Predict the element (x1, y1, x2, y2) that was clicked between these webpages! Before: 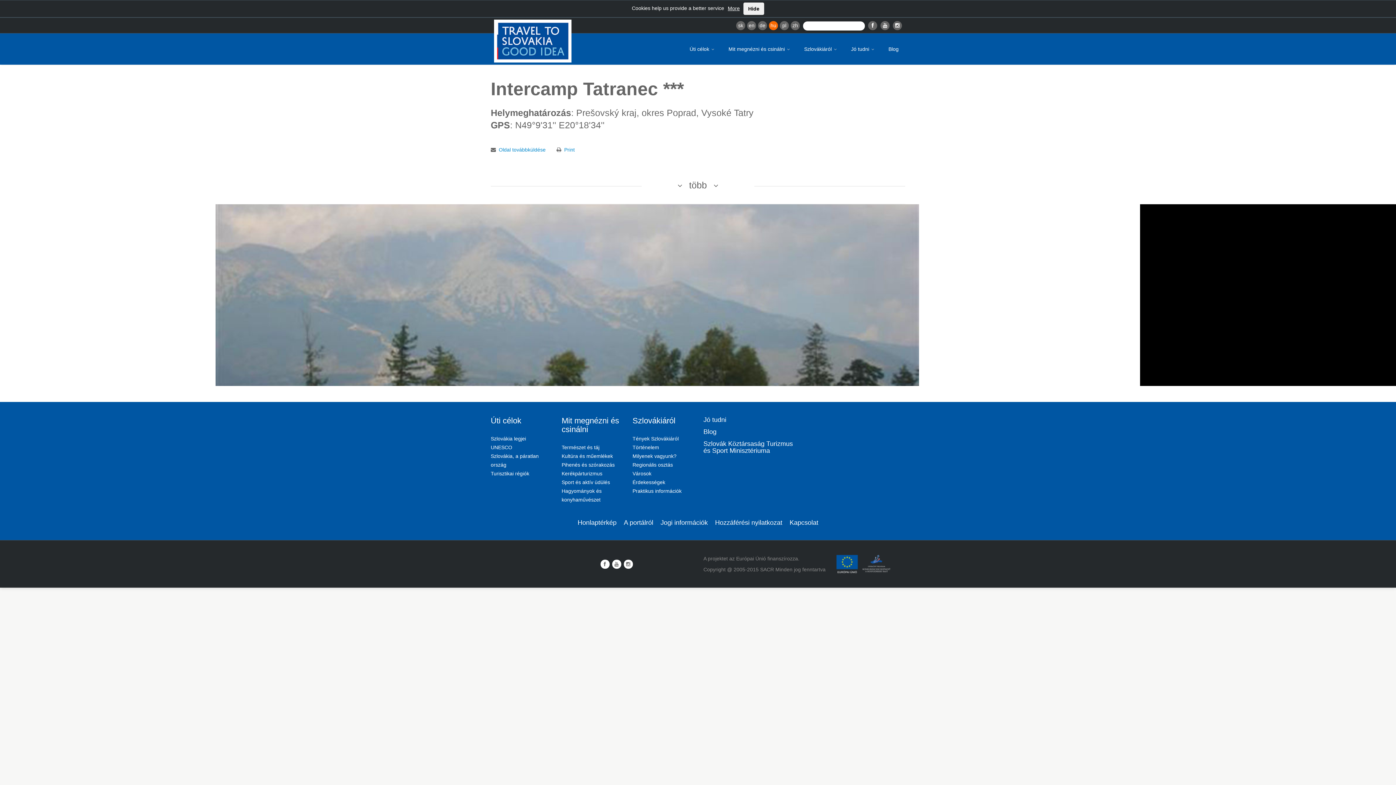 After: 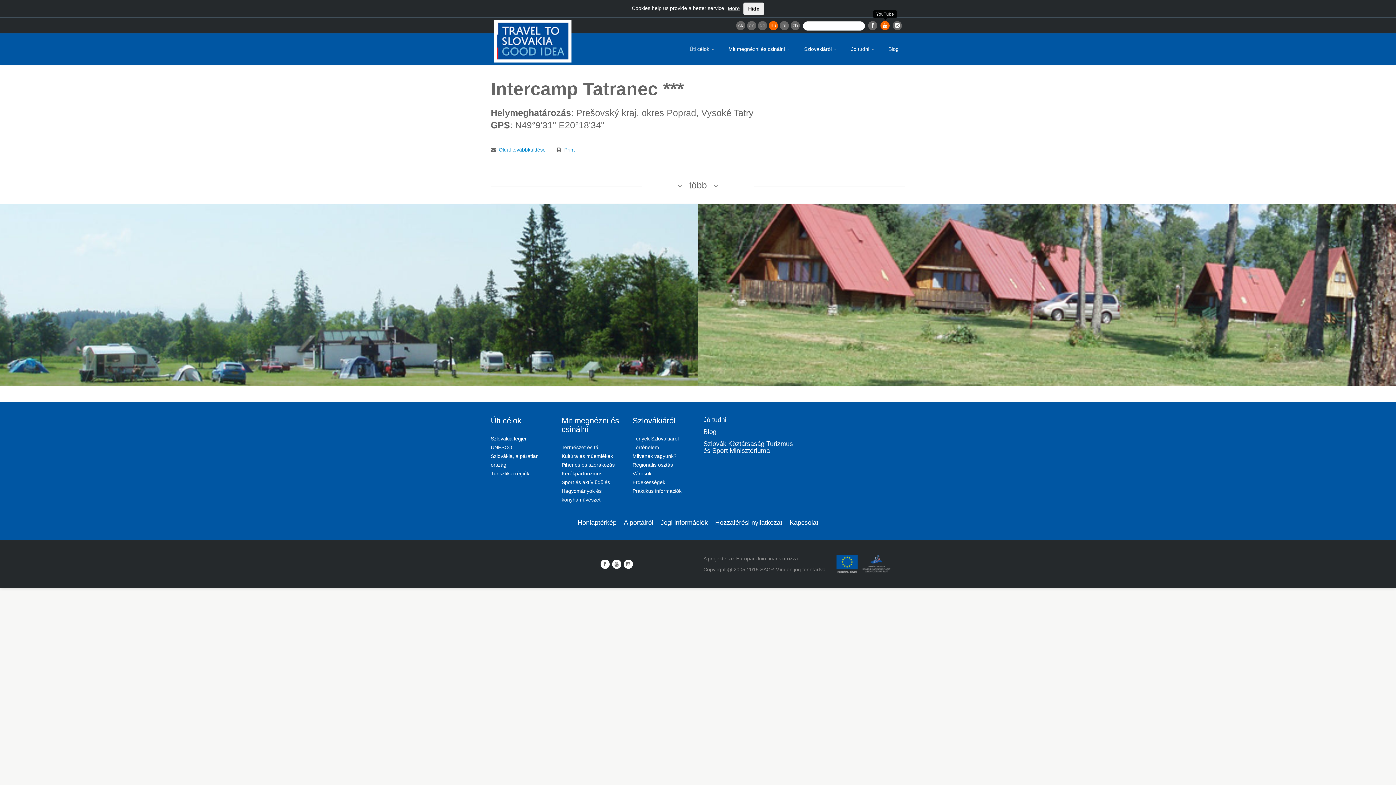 Action: bbox: (880, 21, 889, 30)